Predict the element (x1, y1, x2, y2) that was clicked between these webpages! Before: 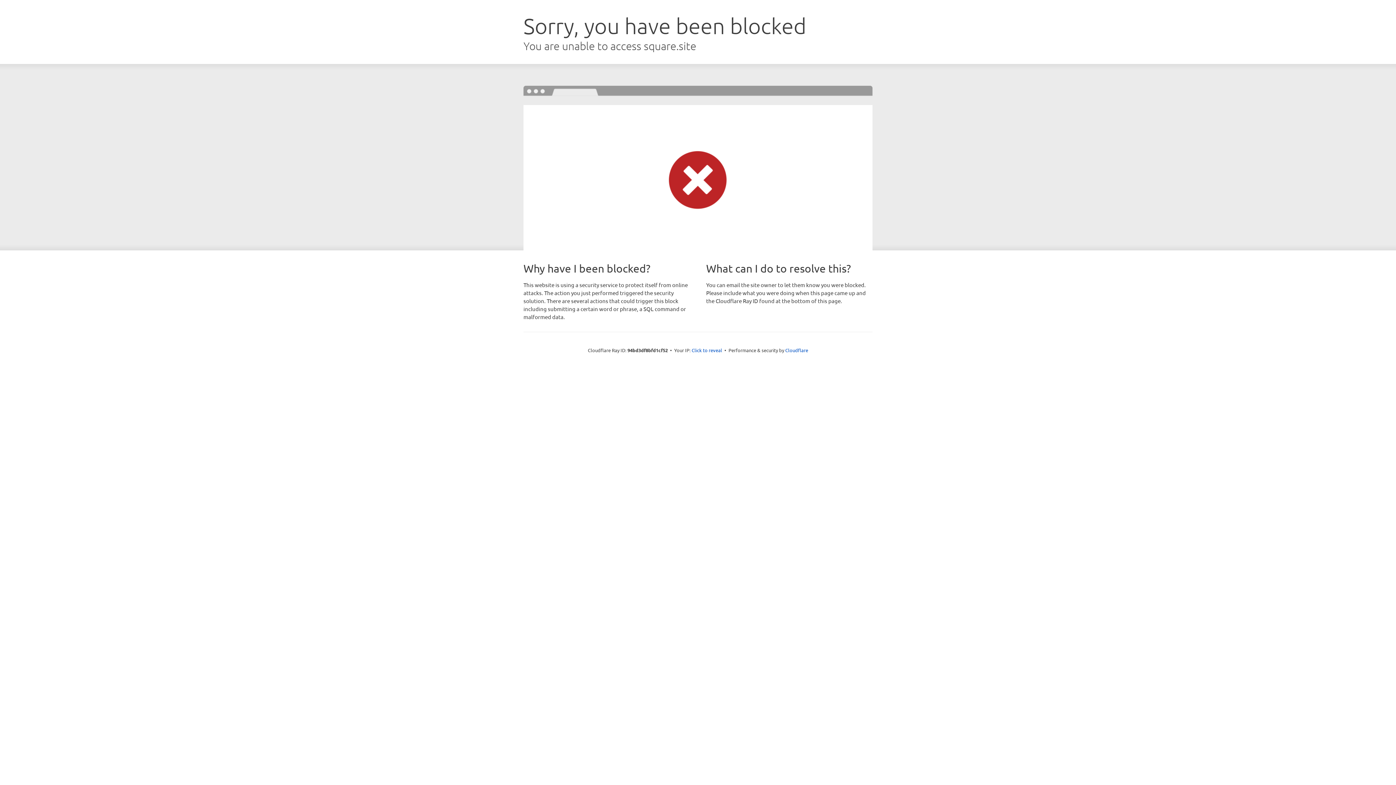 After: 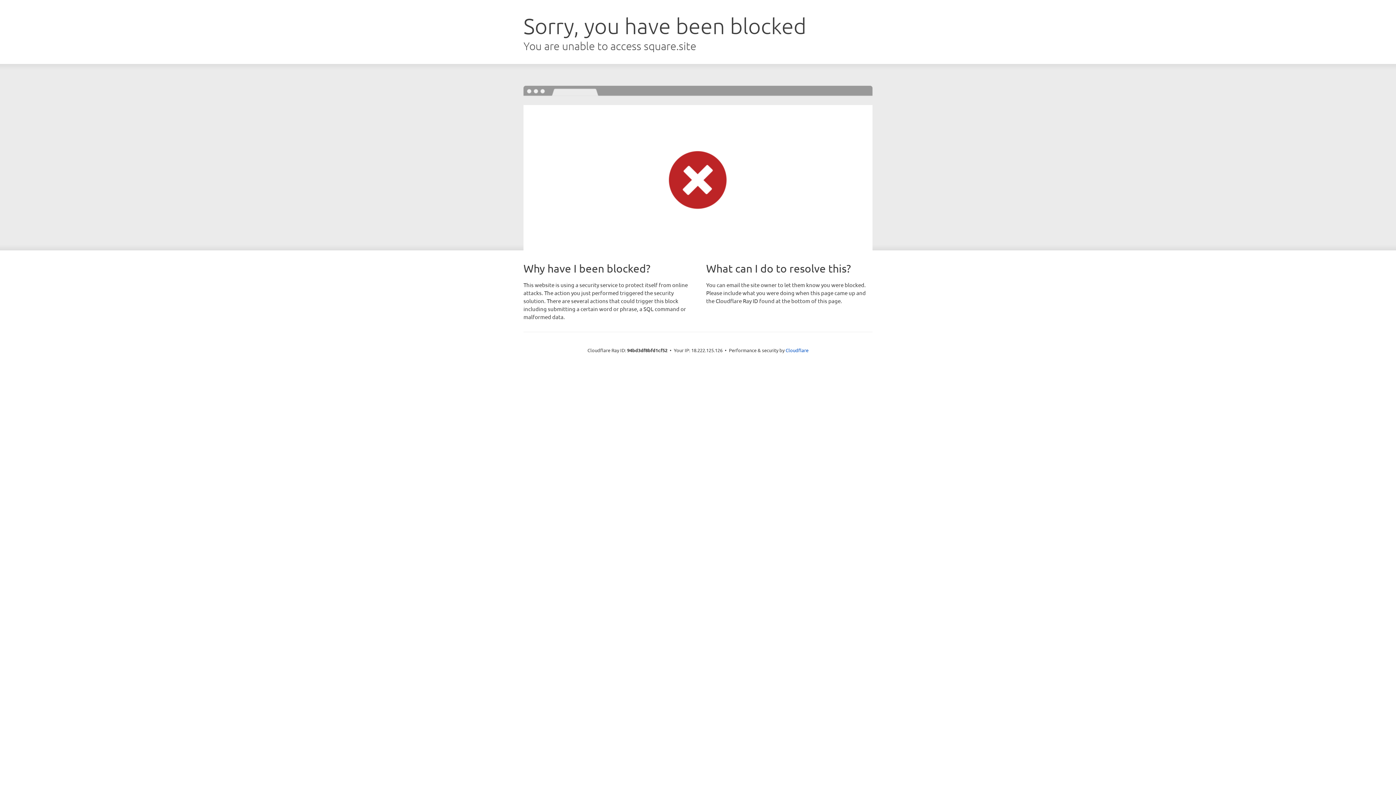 Action: label: Click to reveal bbox: (691, 346, 722, 353)